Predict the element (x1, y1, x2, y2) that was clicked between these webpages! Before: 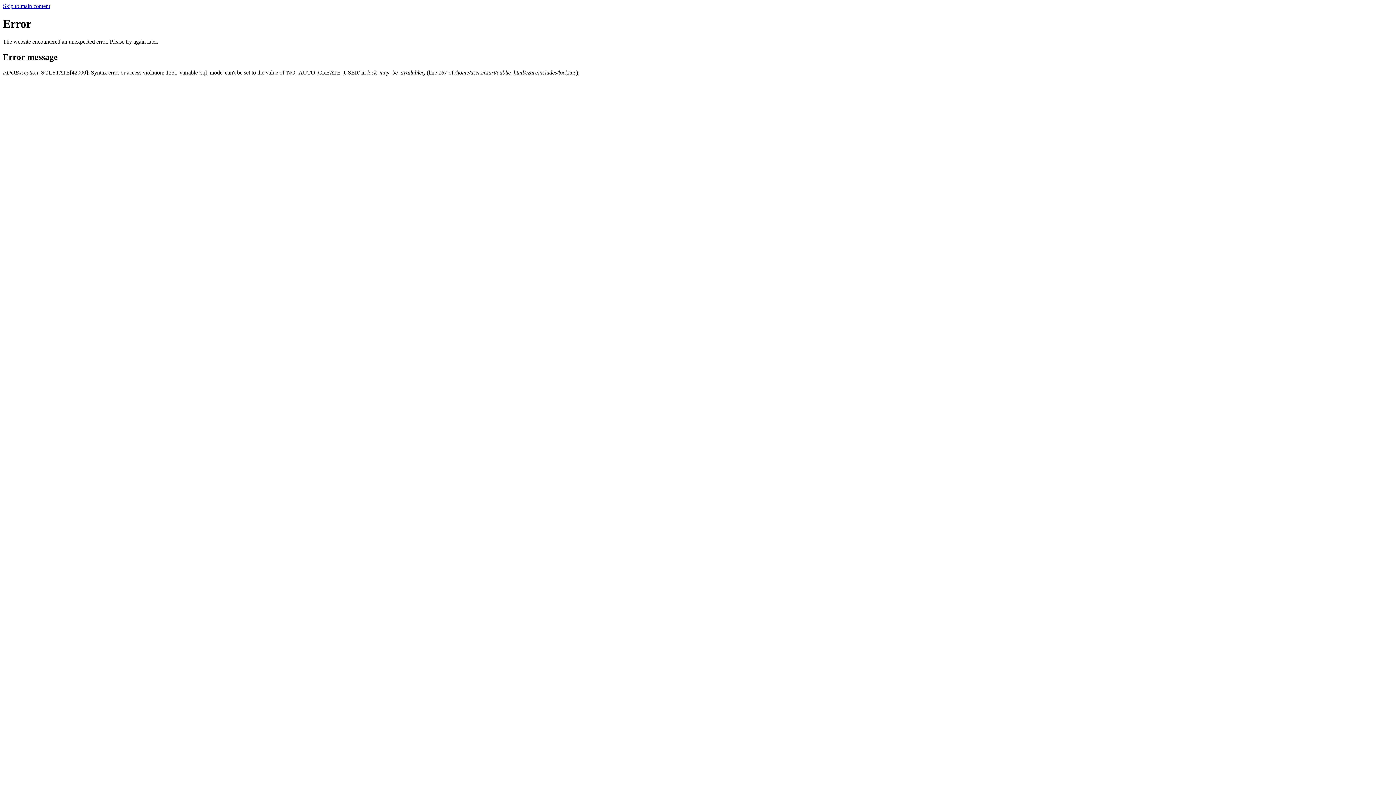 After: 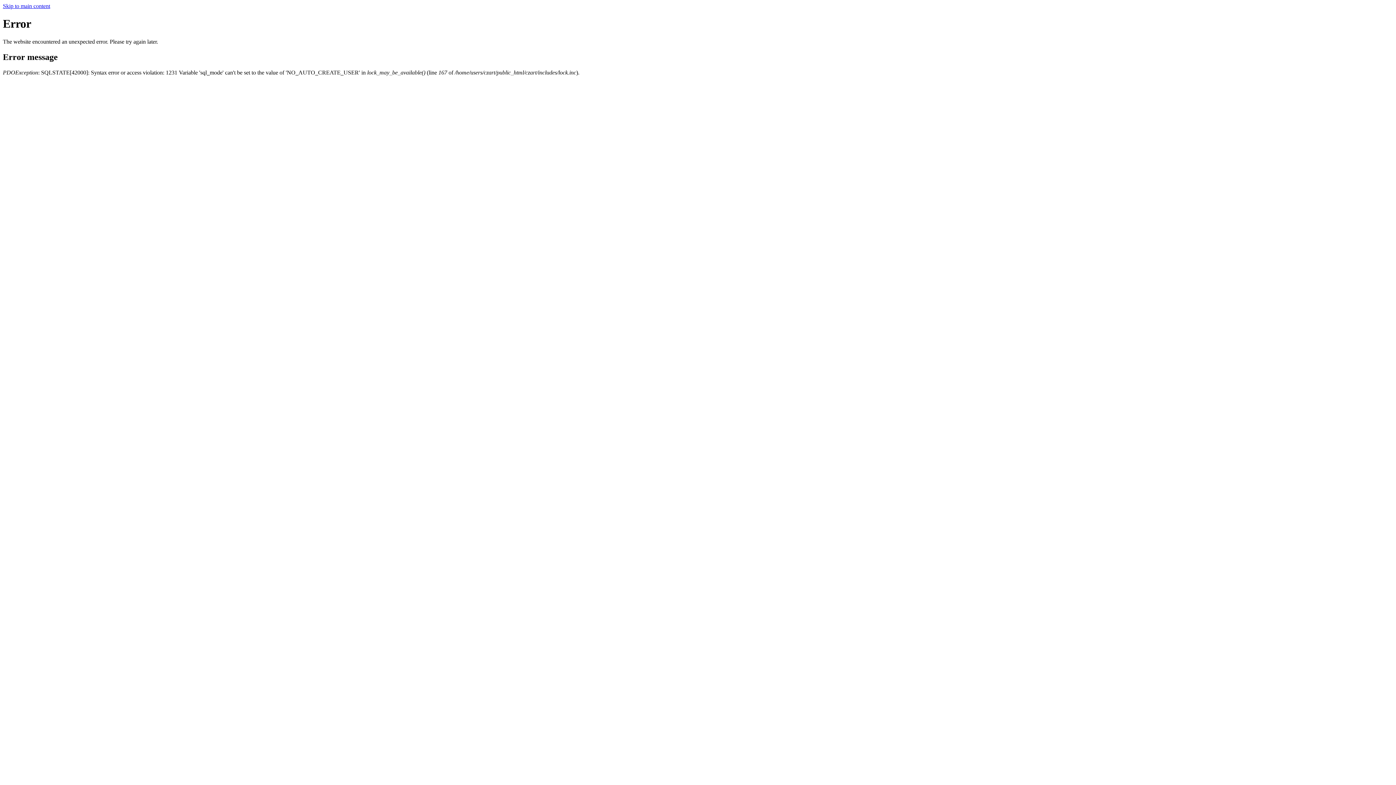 Action: label: Skip to main content bbox: (2, 2, 50, 9)